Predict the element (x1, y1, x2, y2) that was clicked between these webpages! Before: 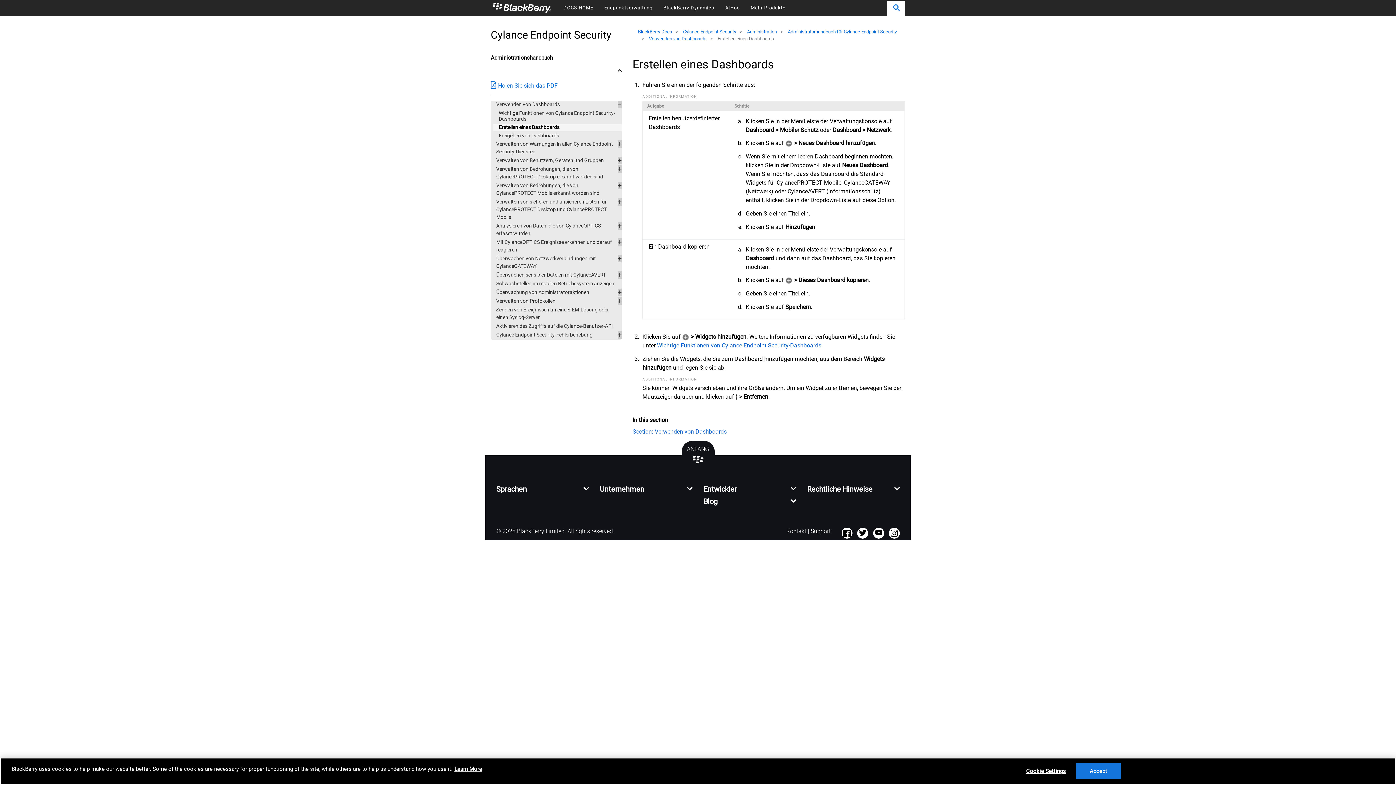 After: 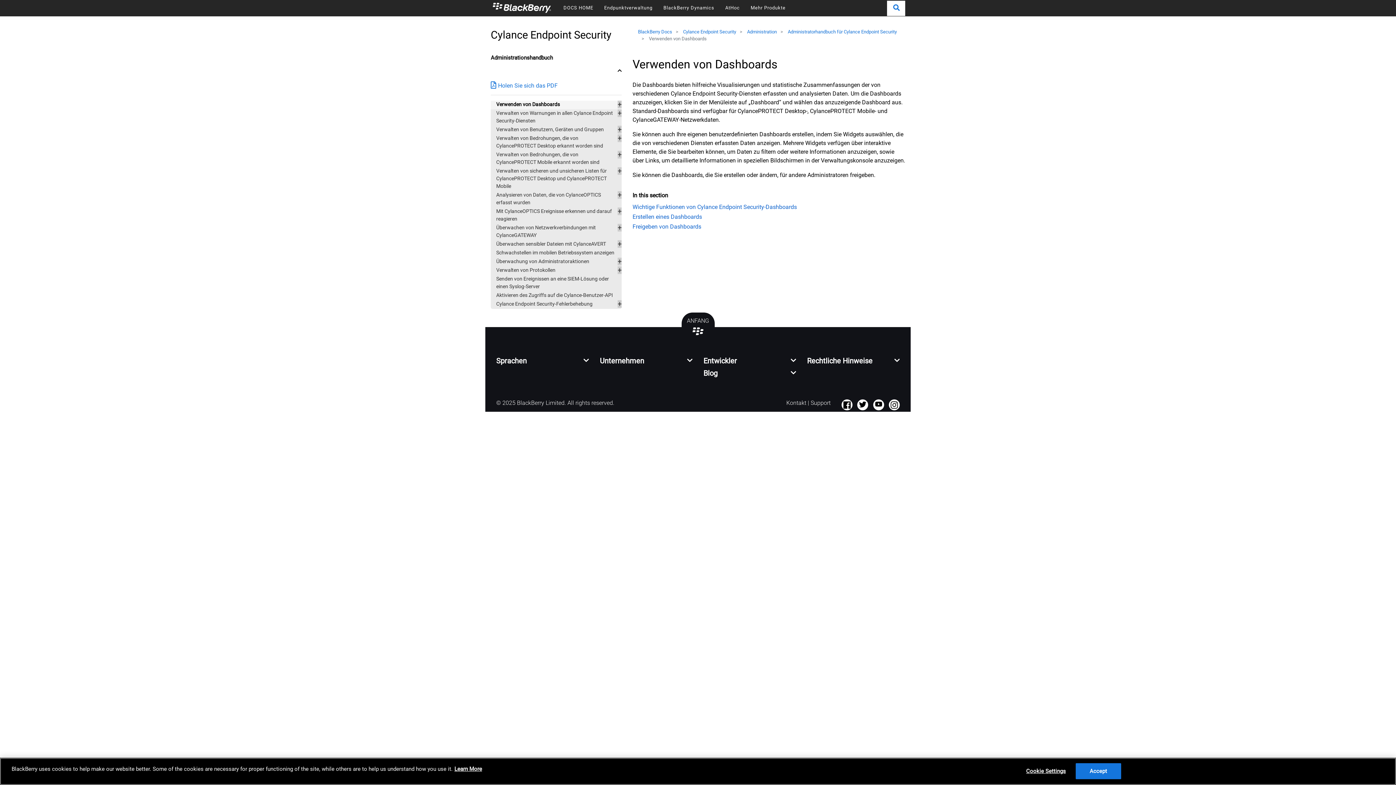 Action: bbox: (788, 29, 897, 34) label: Administratorhandbuch für Cylance Endpoint Security